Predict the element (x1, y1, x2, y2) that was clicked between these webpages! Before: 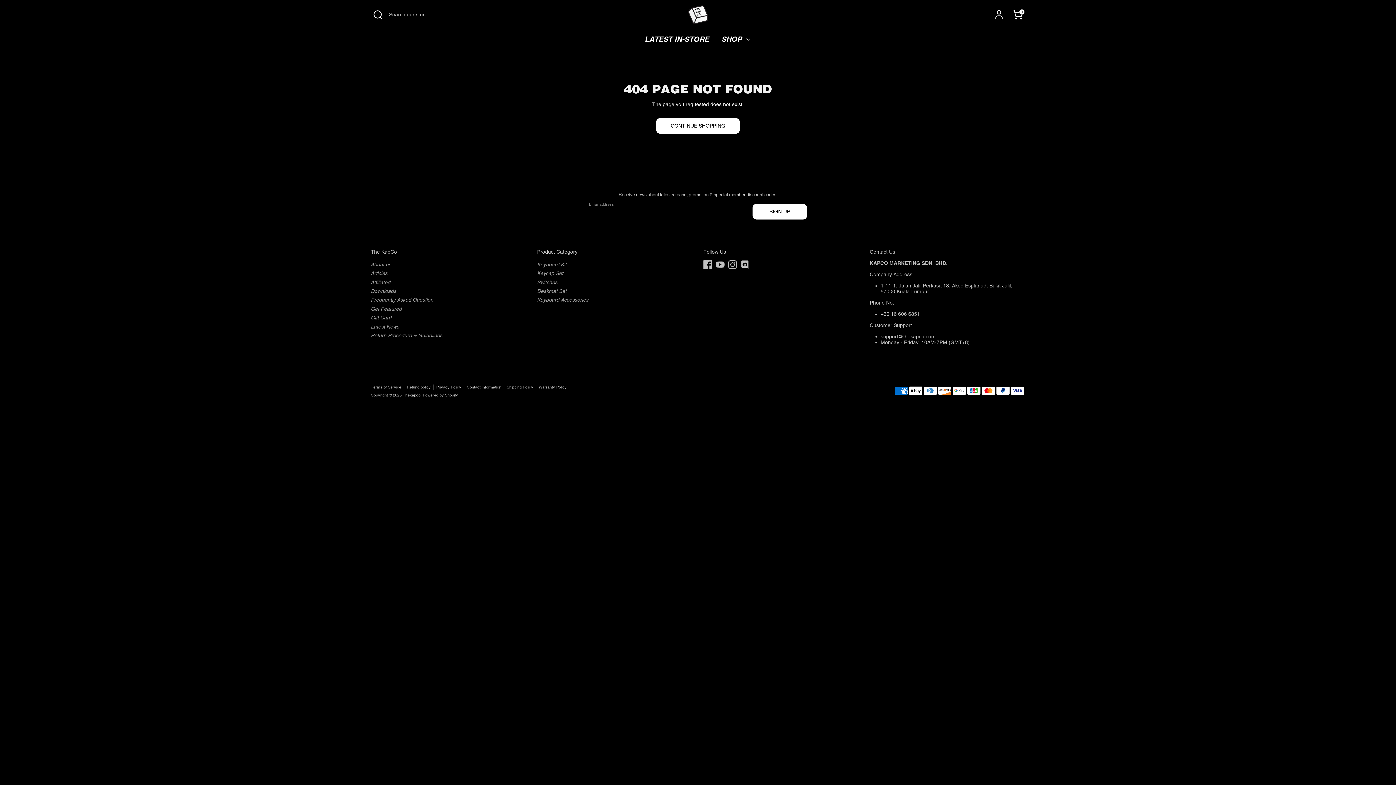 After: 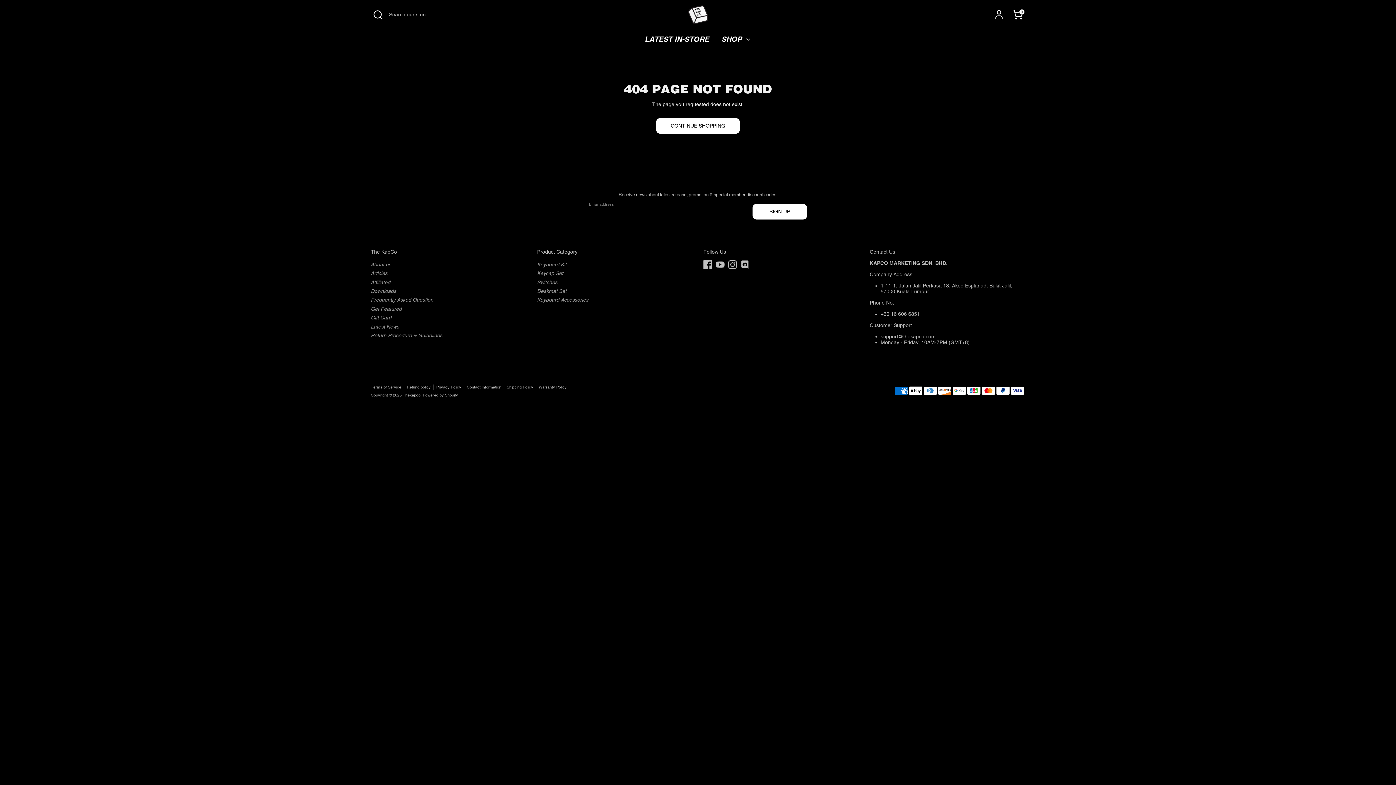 Action: bbox: (422, 392, 458, 397) label: Powered by Shopify